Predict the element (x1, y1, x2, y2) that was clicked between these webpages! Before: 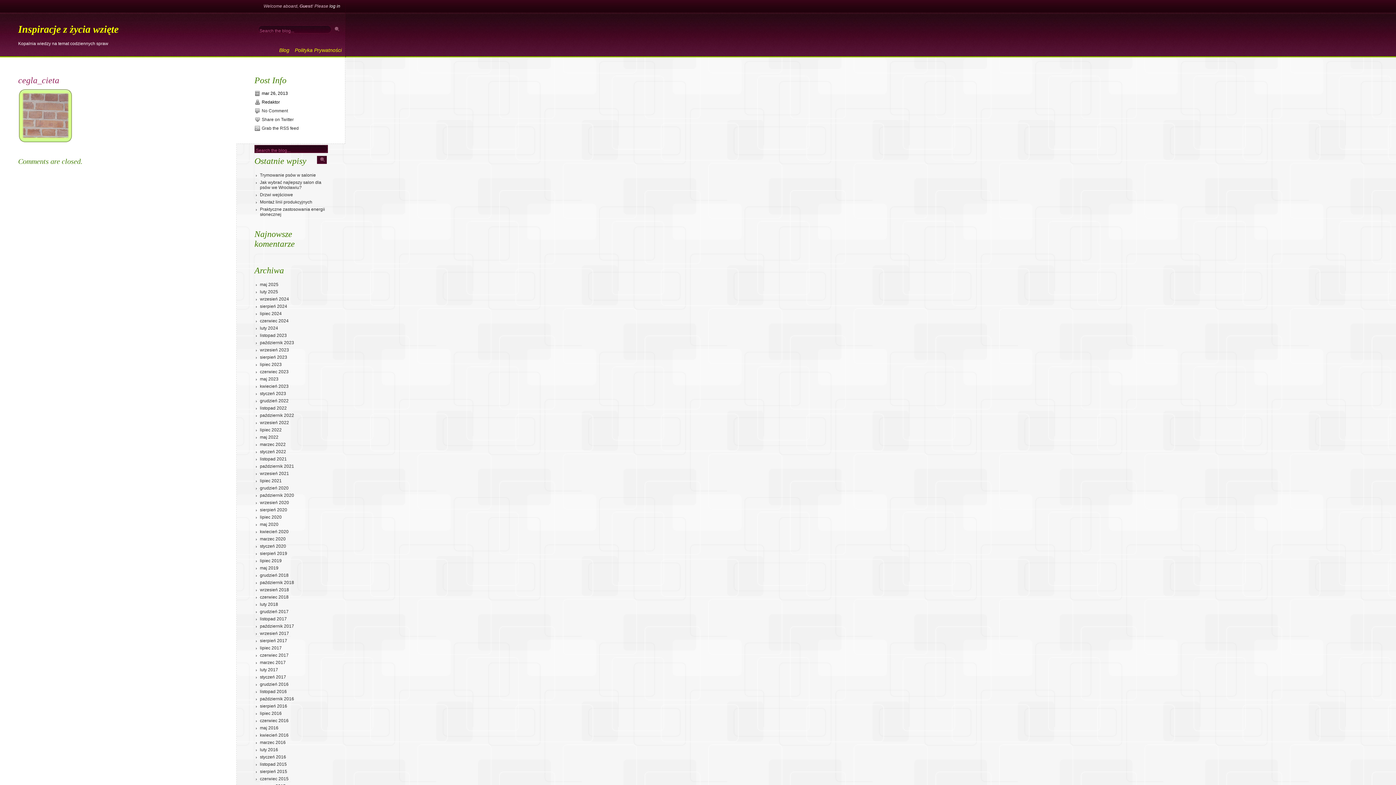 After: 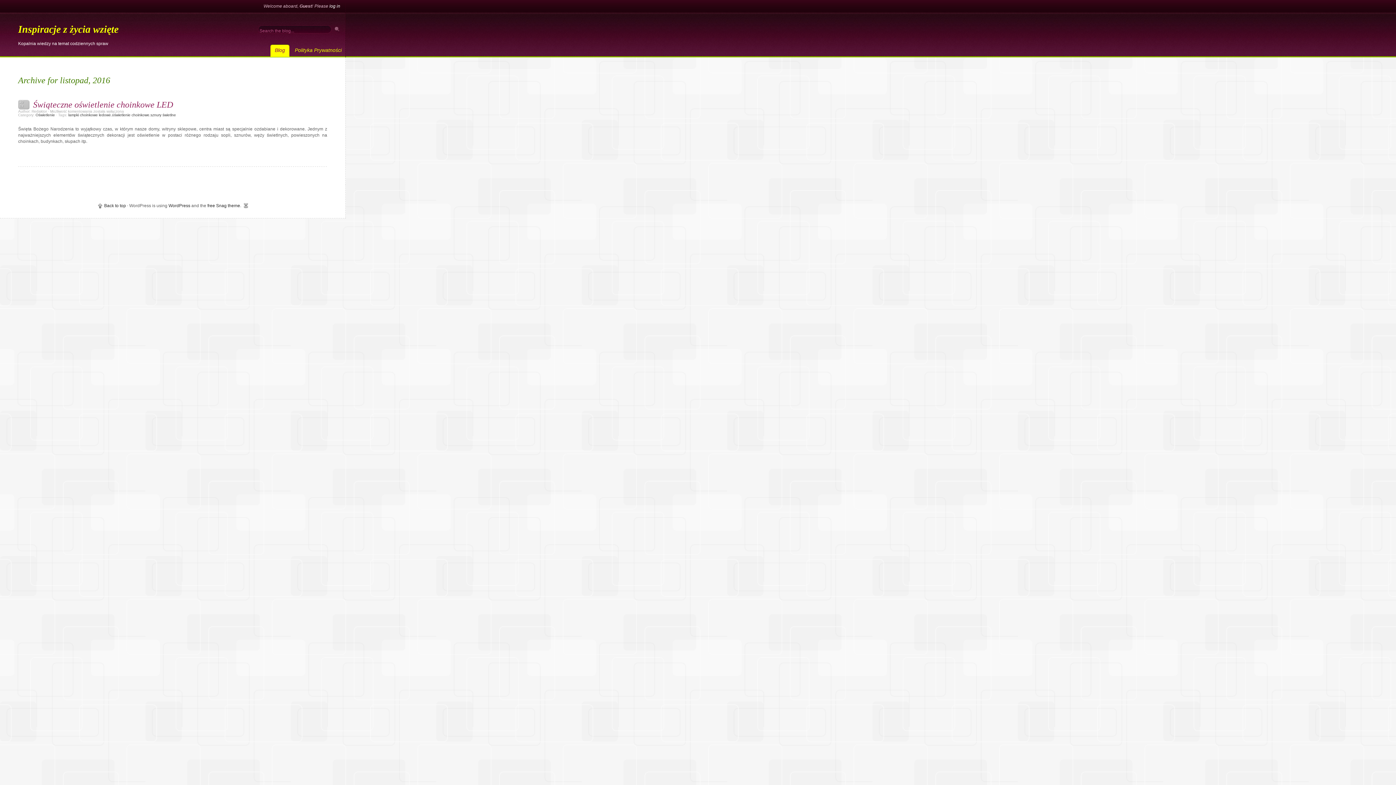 Action: bbox: (260, 689, 286, 694) label: listopad 2016